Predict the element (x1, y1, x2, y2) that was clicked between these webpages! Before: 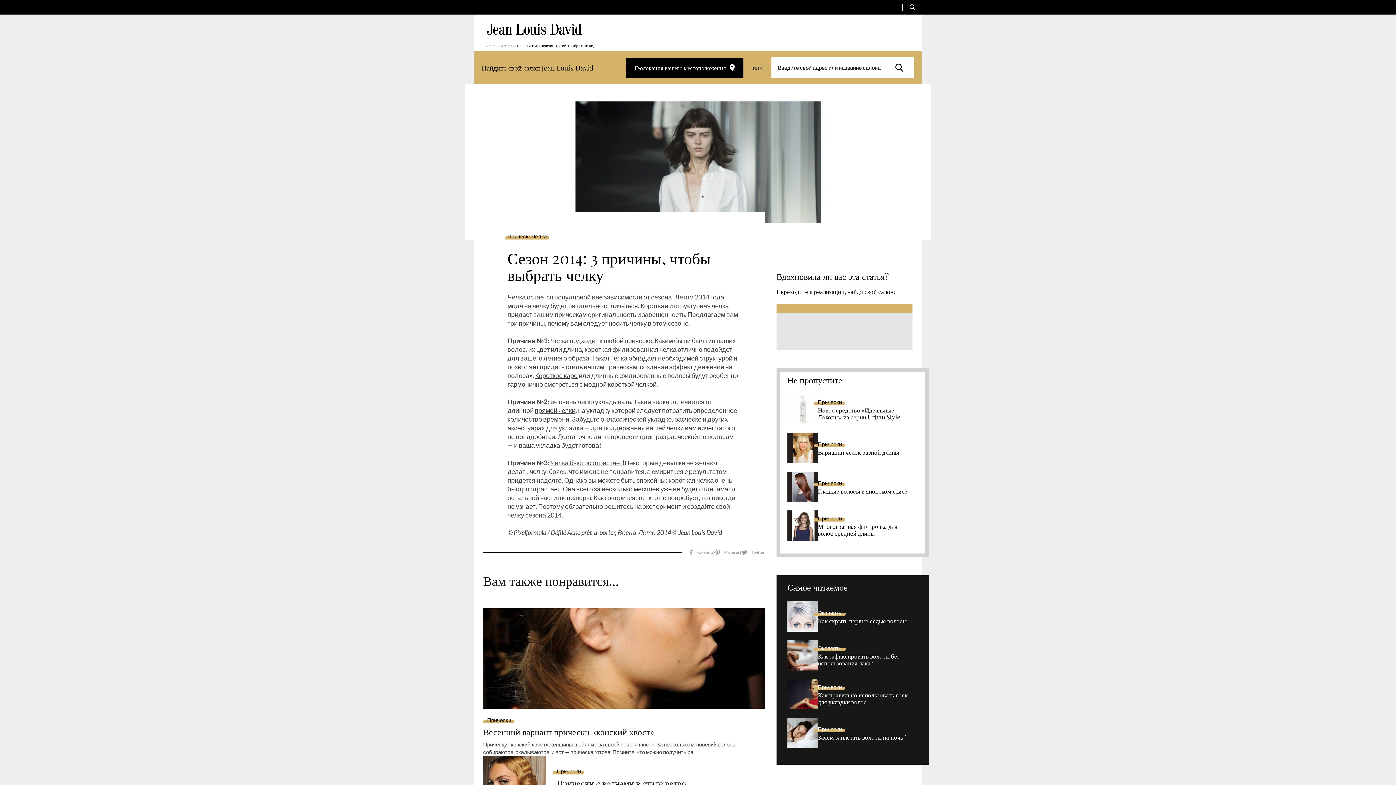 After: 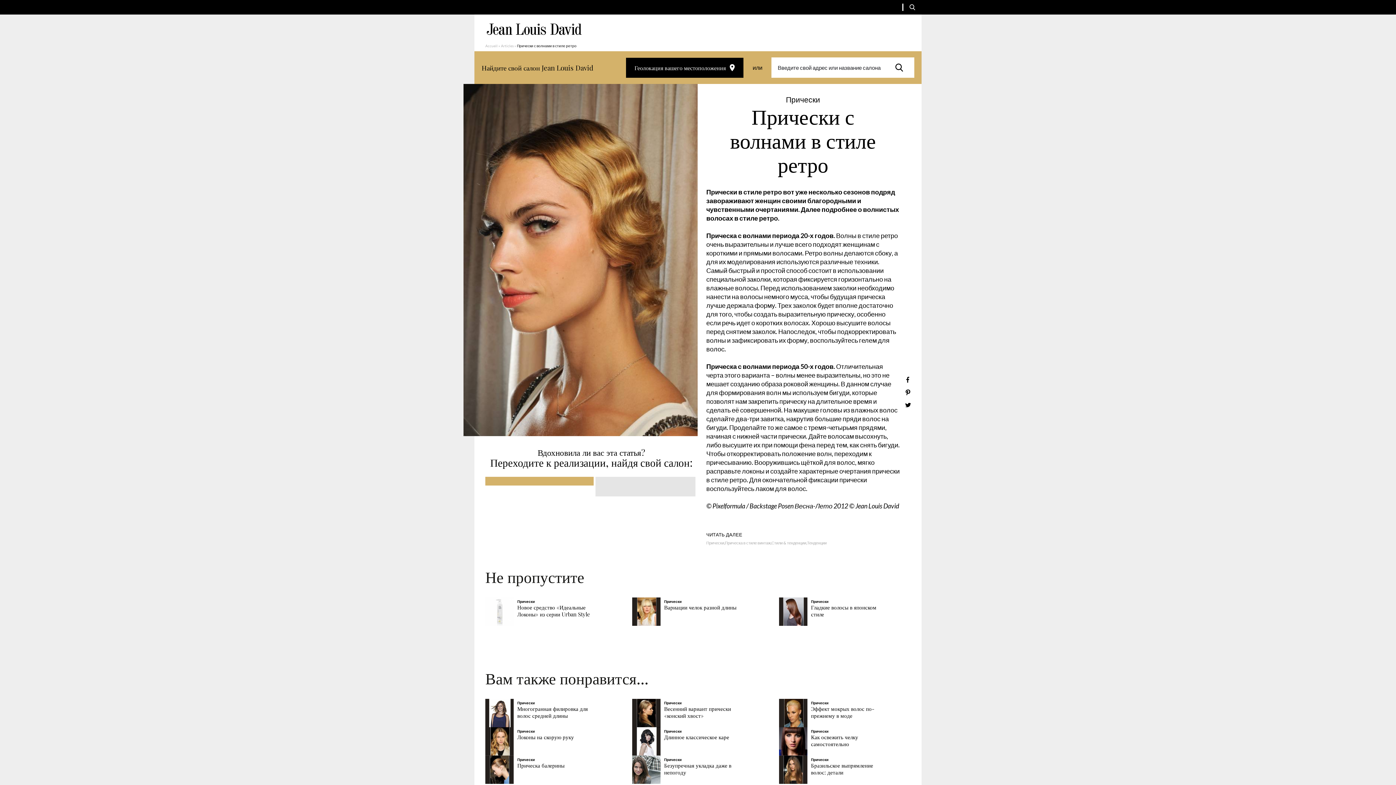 Action: bbox: (557, 778, 765, 788) label: Прически с волнами в стиле ретро